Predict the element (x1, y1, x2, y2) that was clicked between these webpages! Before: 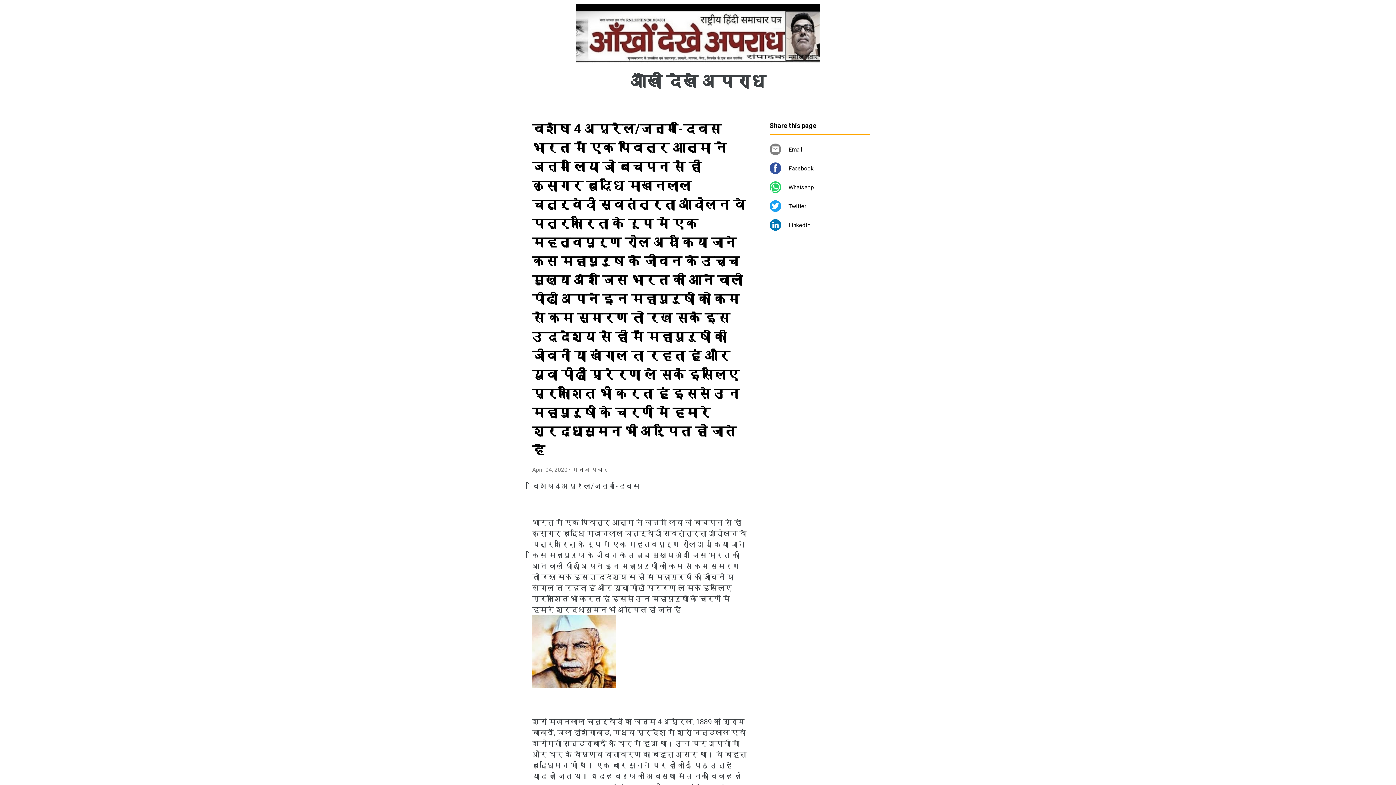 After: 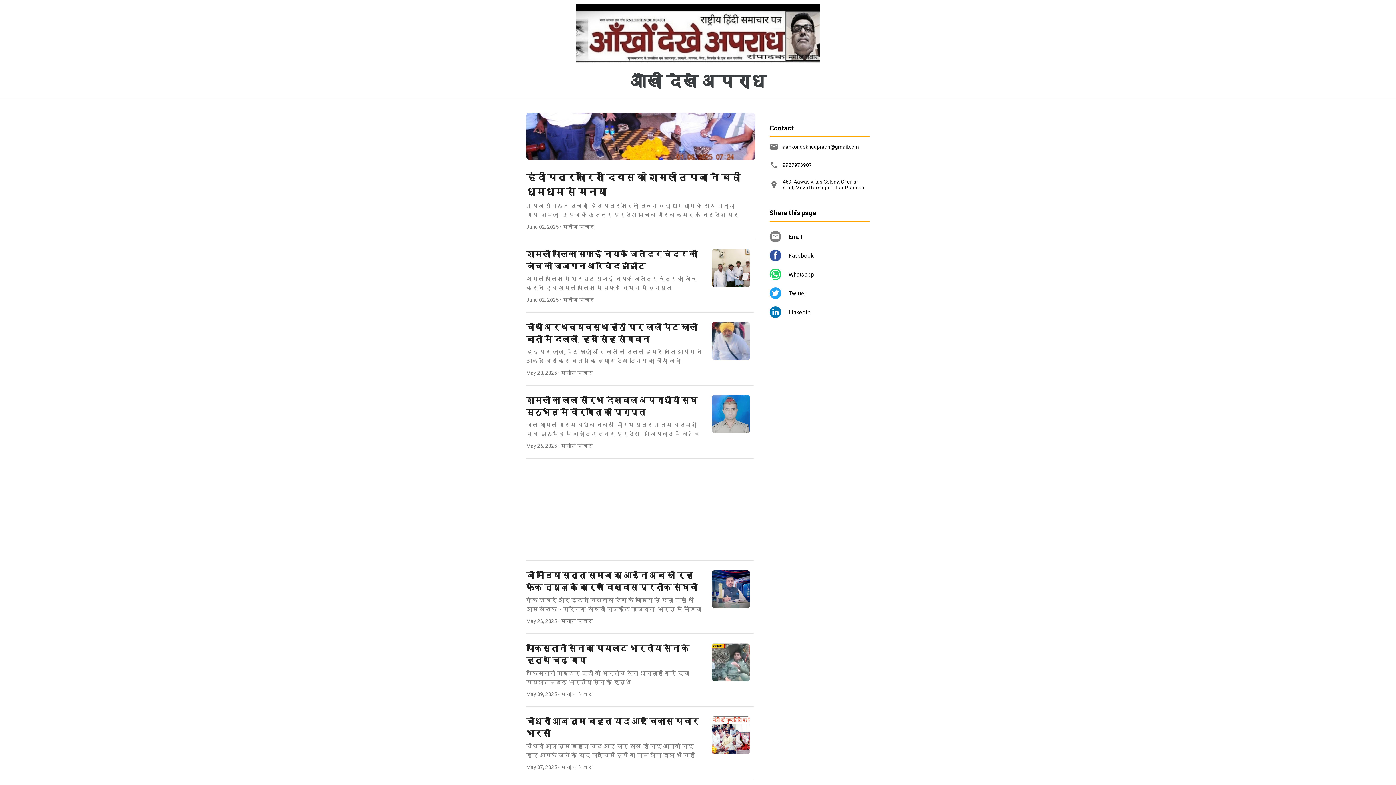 Action: bbox: (630, 72, 766, 90) label: आँखों देखे अपराध